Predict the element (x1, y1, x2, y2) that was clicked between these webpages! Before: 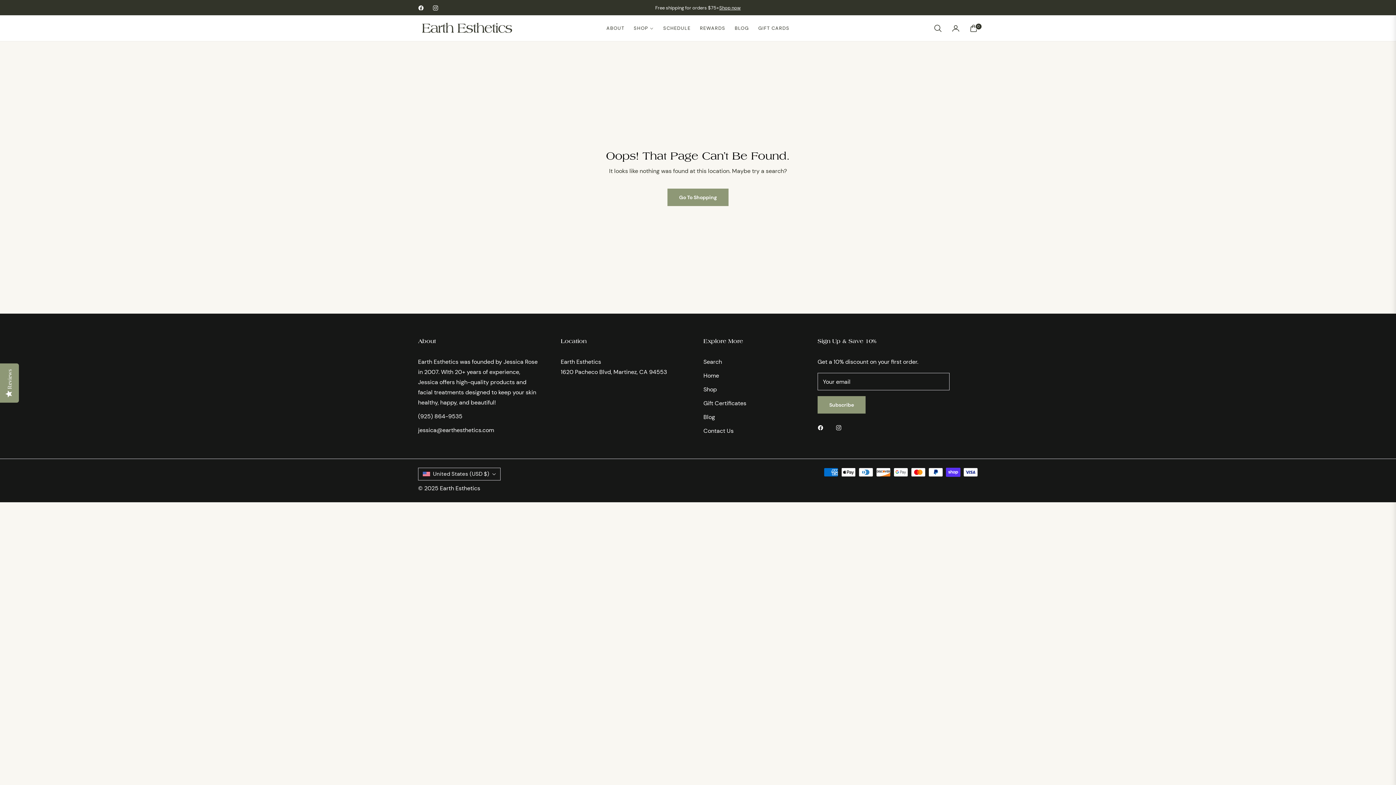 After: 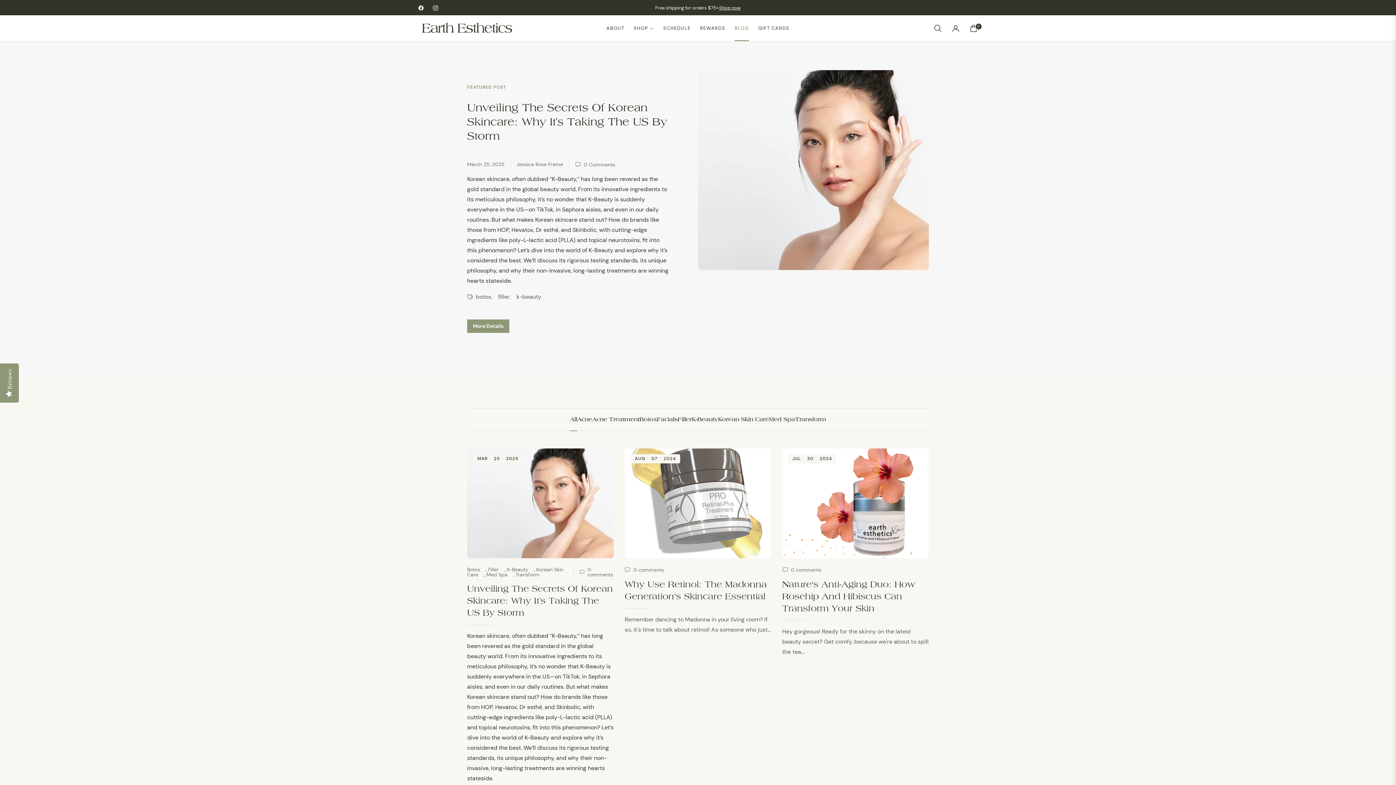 Action: bbox: (703, 413, 715, 421) label: Blog